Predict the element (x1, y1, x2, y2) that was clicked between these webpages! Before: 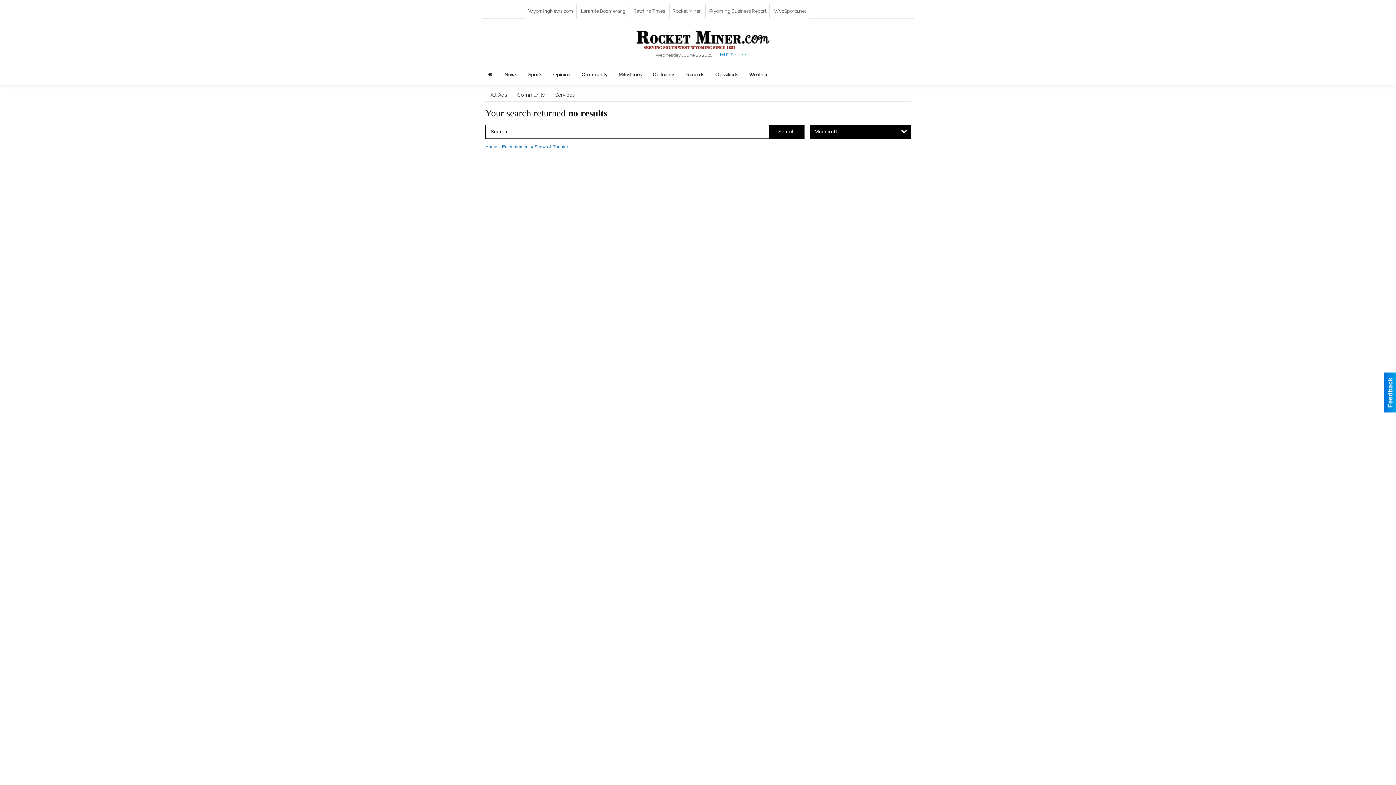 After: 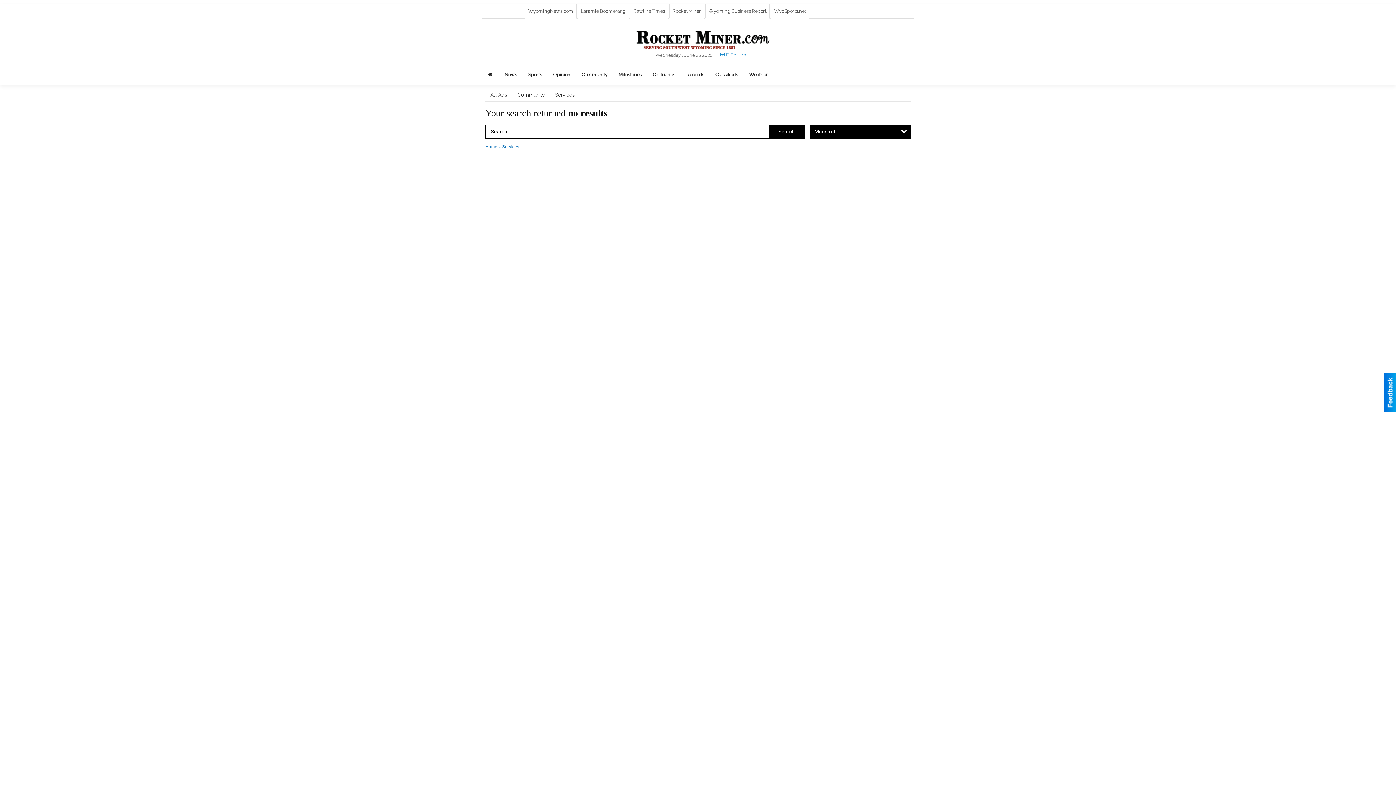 Action: label: Services bbox: (550, 88, 580, 101)